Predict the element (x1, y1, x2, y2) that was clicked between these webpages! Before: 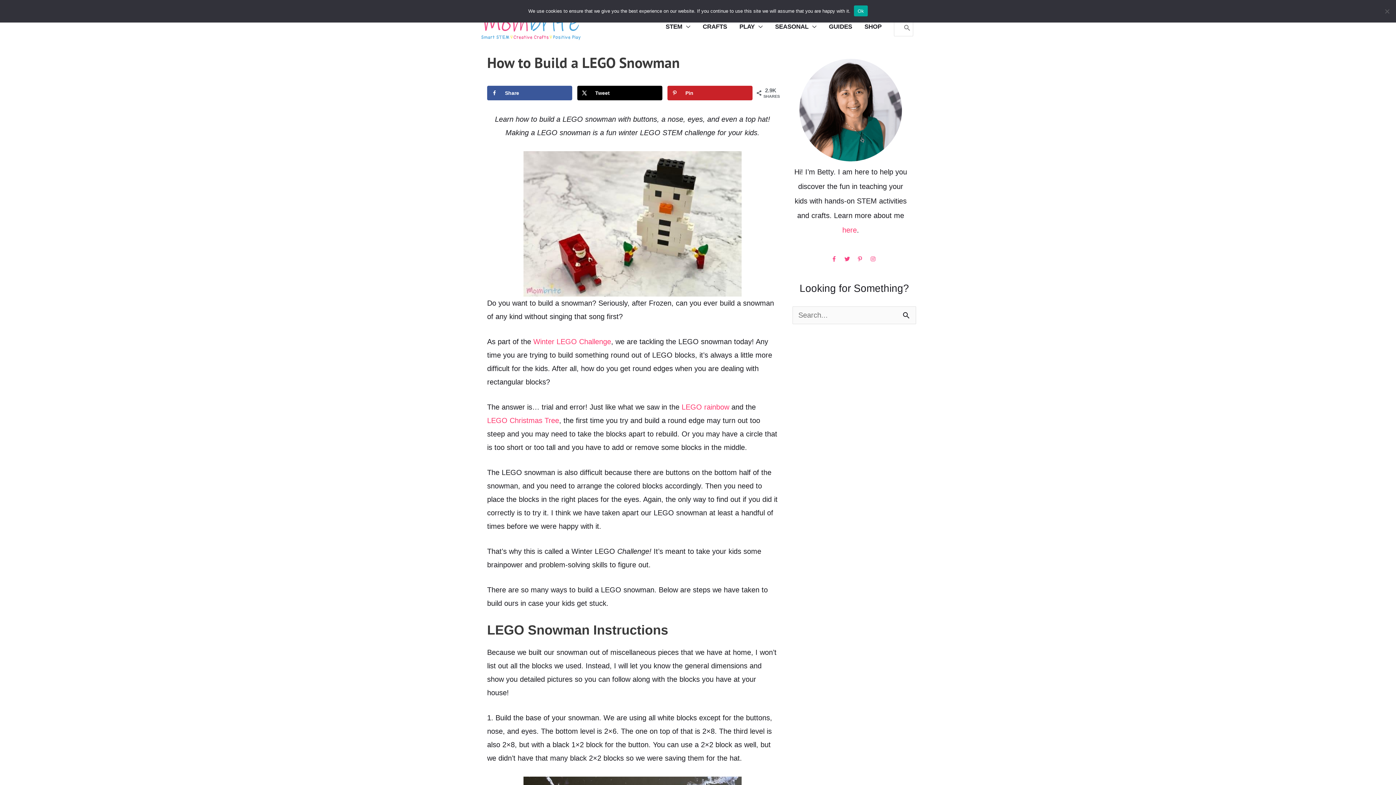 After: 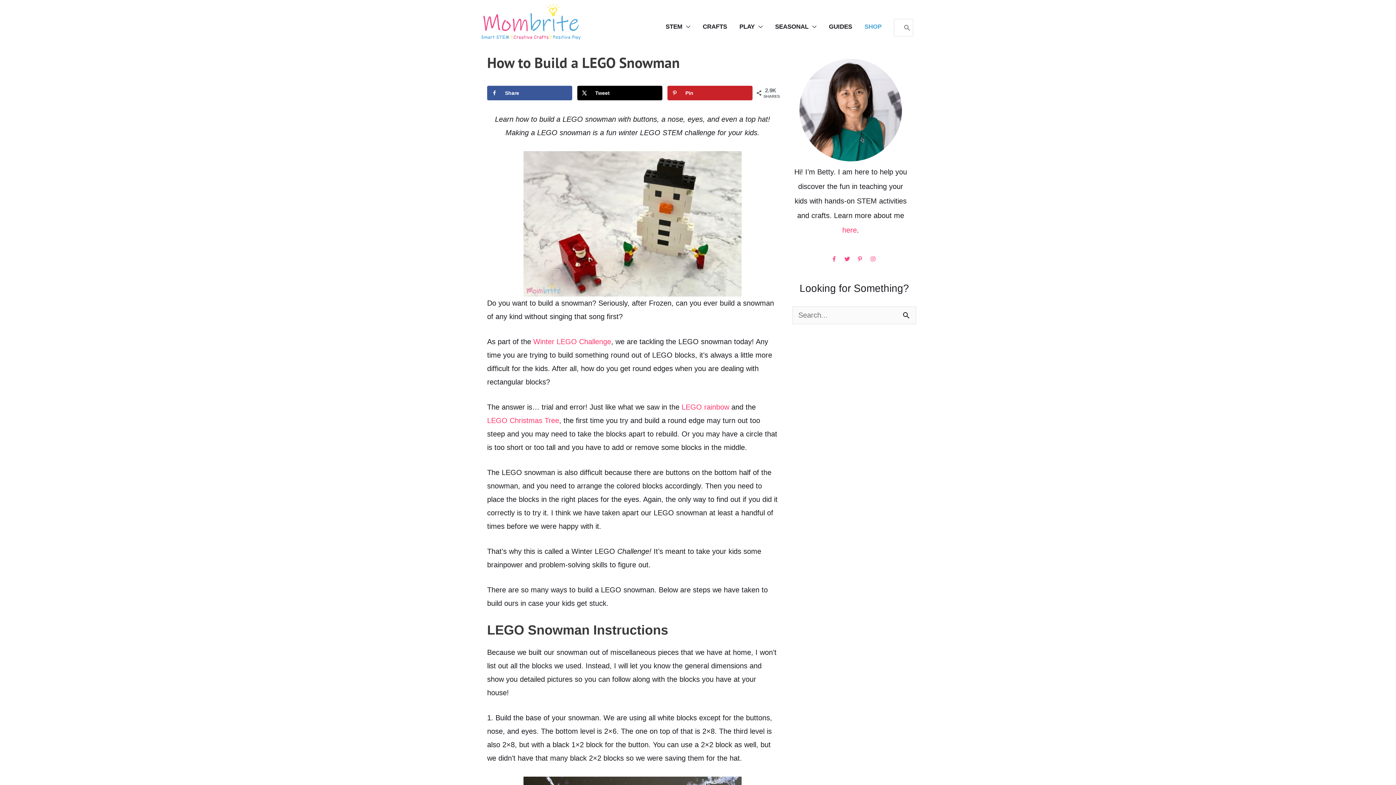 Action: label: Ok bbox: (854, 5, 867, 16)